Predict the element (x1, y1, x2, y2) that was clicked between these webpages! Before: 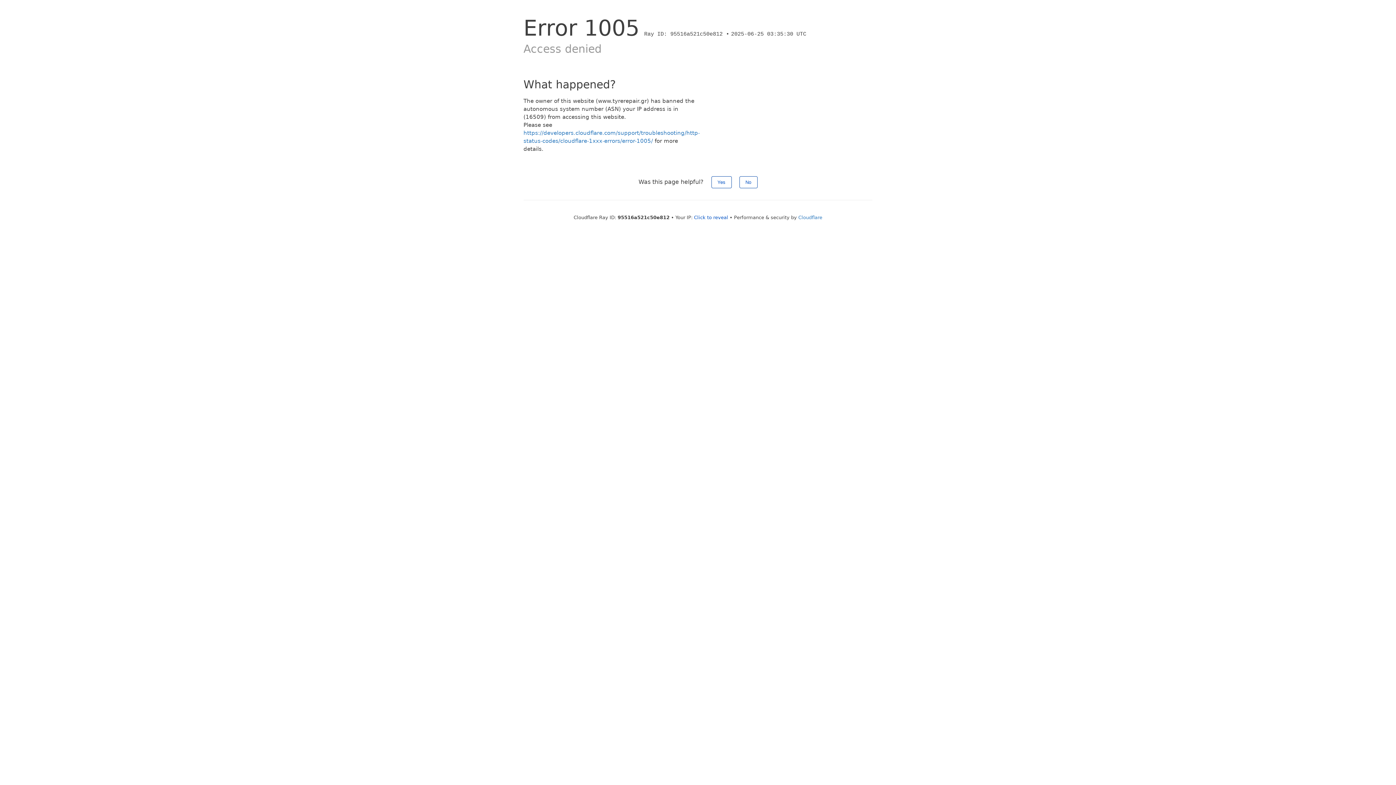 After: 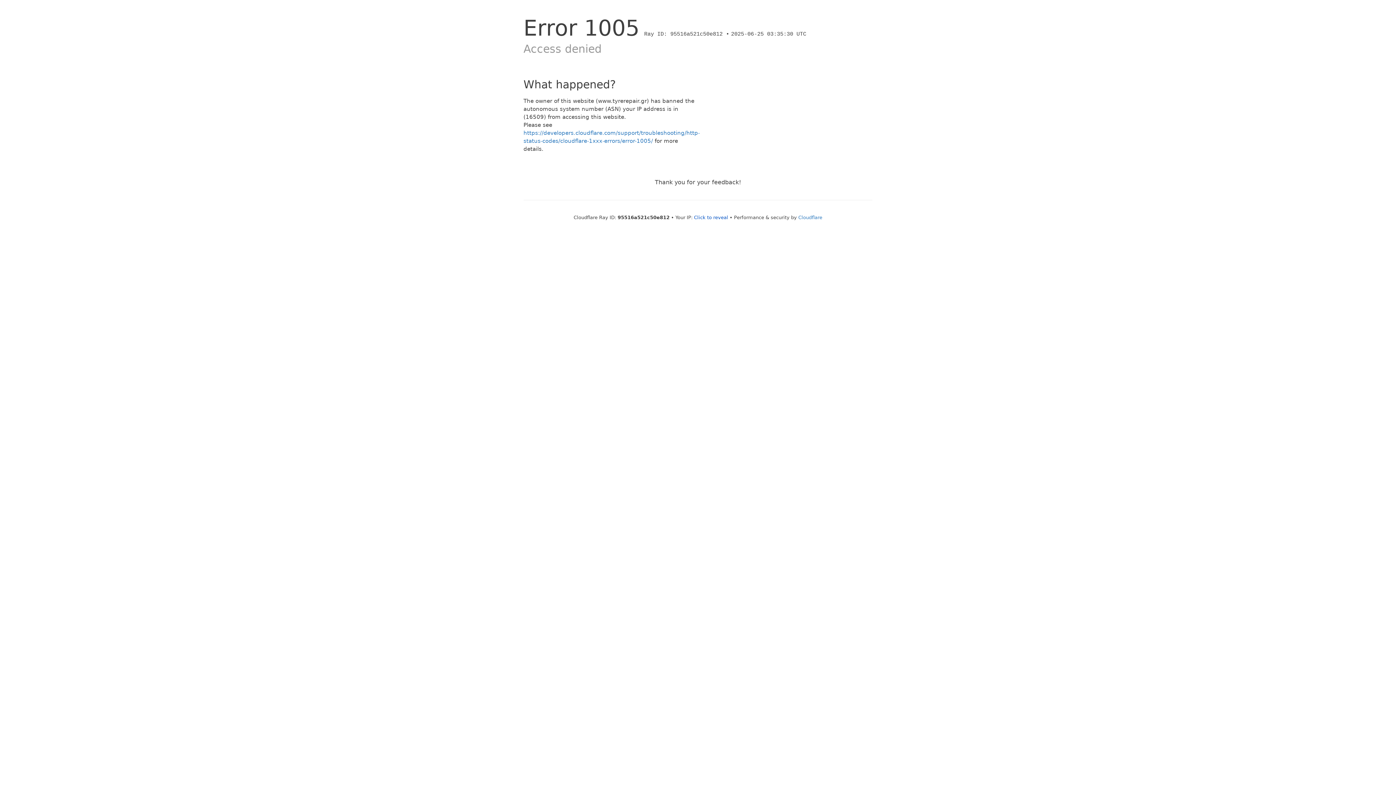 Action: bbox: (739, 176, 757, 188) label: No